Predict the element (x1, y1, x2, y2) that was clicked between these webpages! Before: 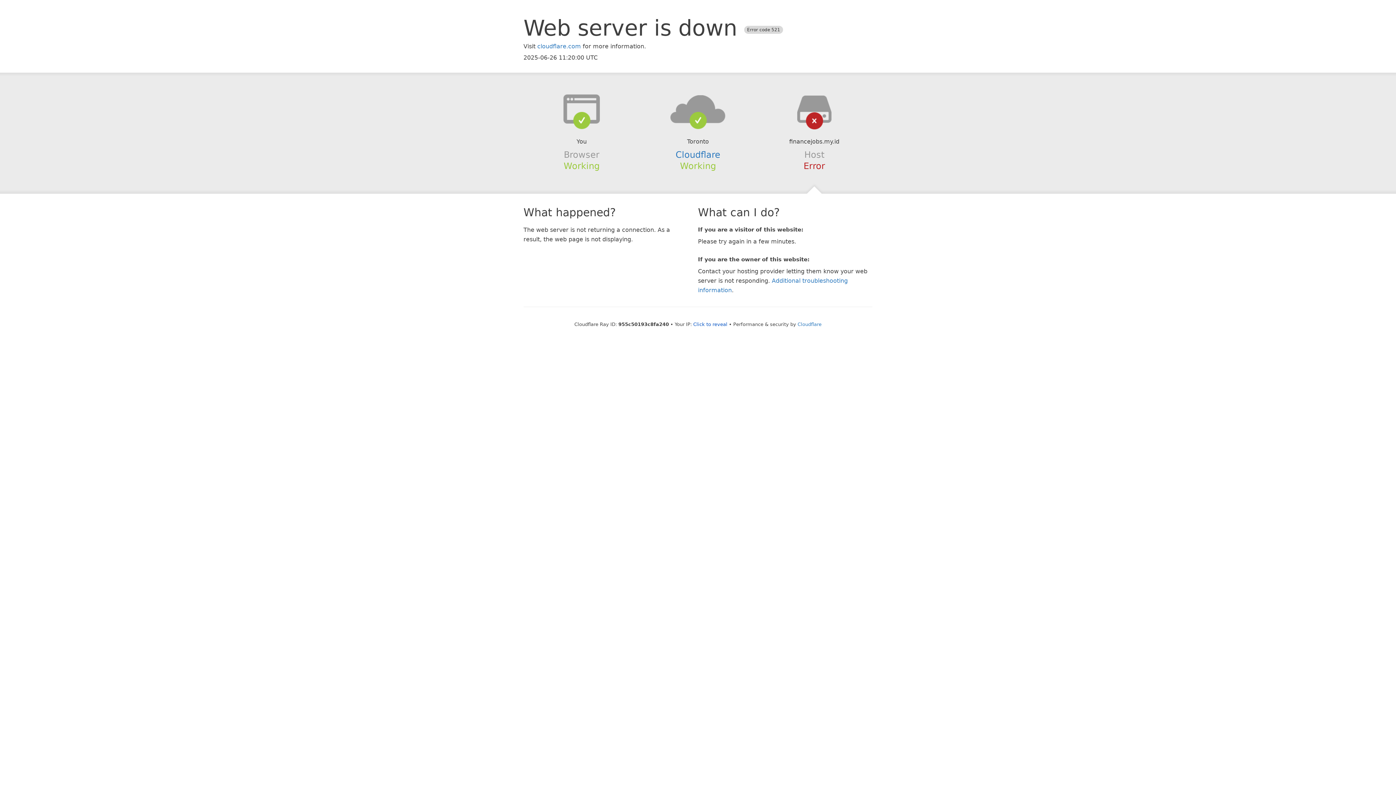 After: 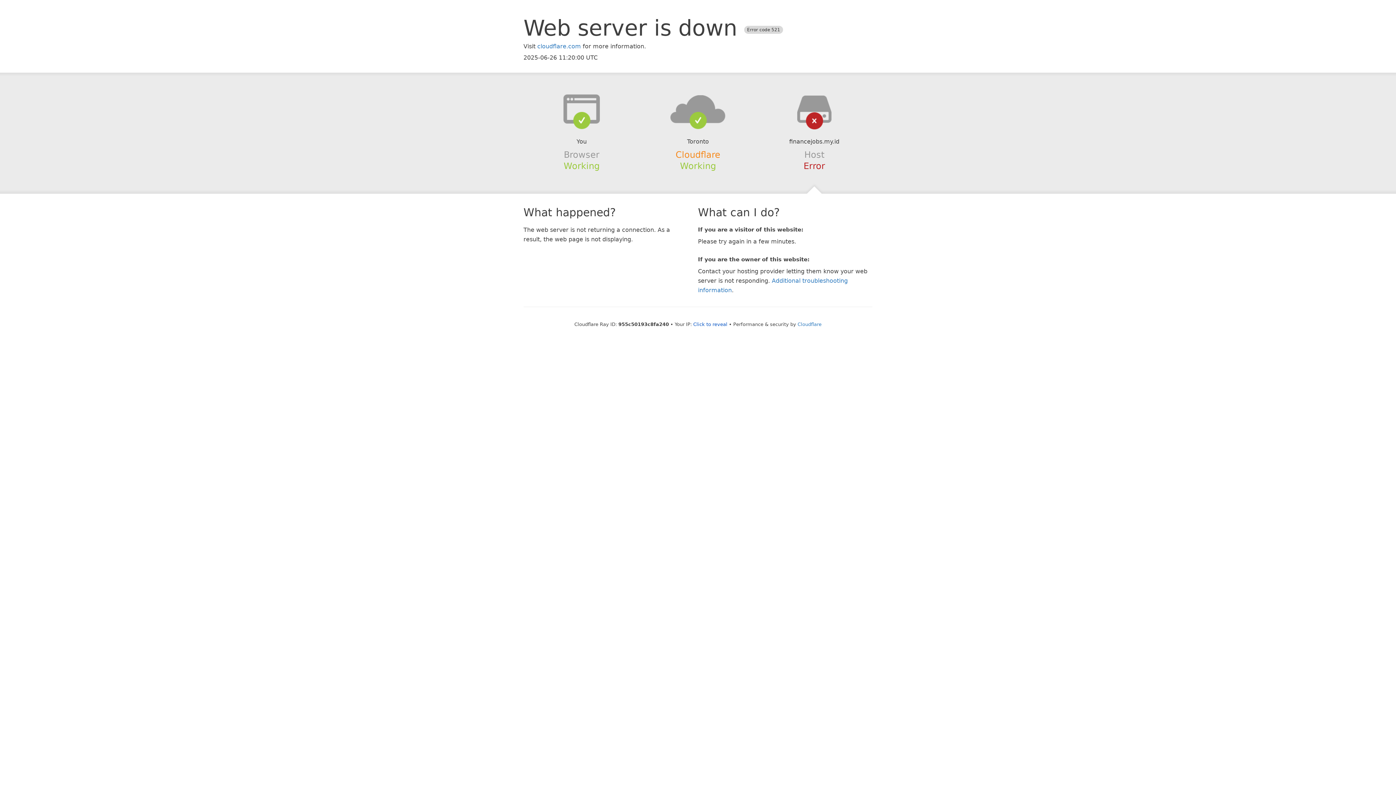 Action: label: Cloudflare bbox: (675, 149, 720, 159)